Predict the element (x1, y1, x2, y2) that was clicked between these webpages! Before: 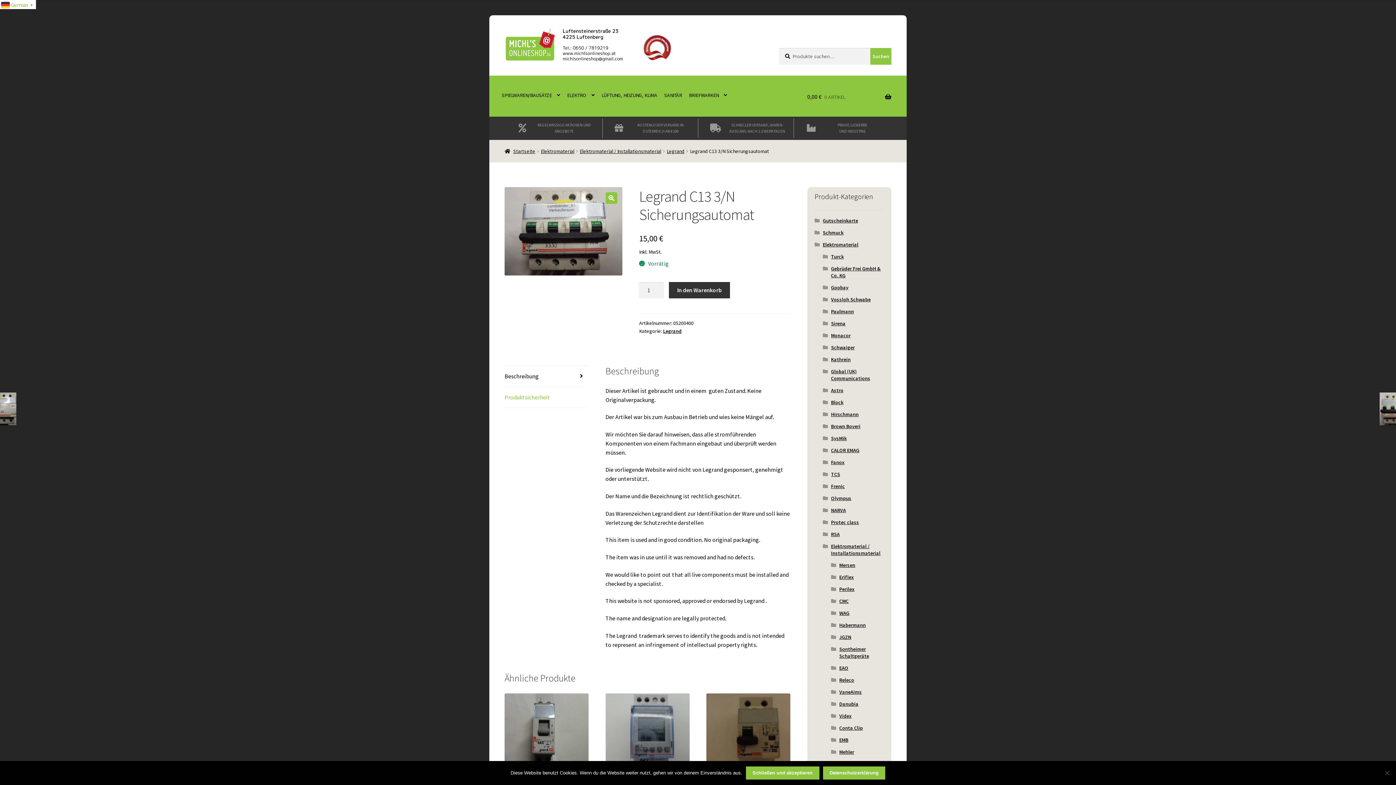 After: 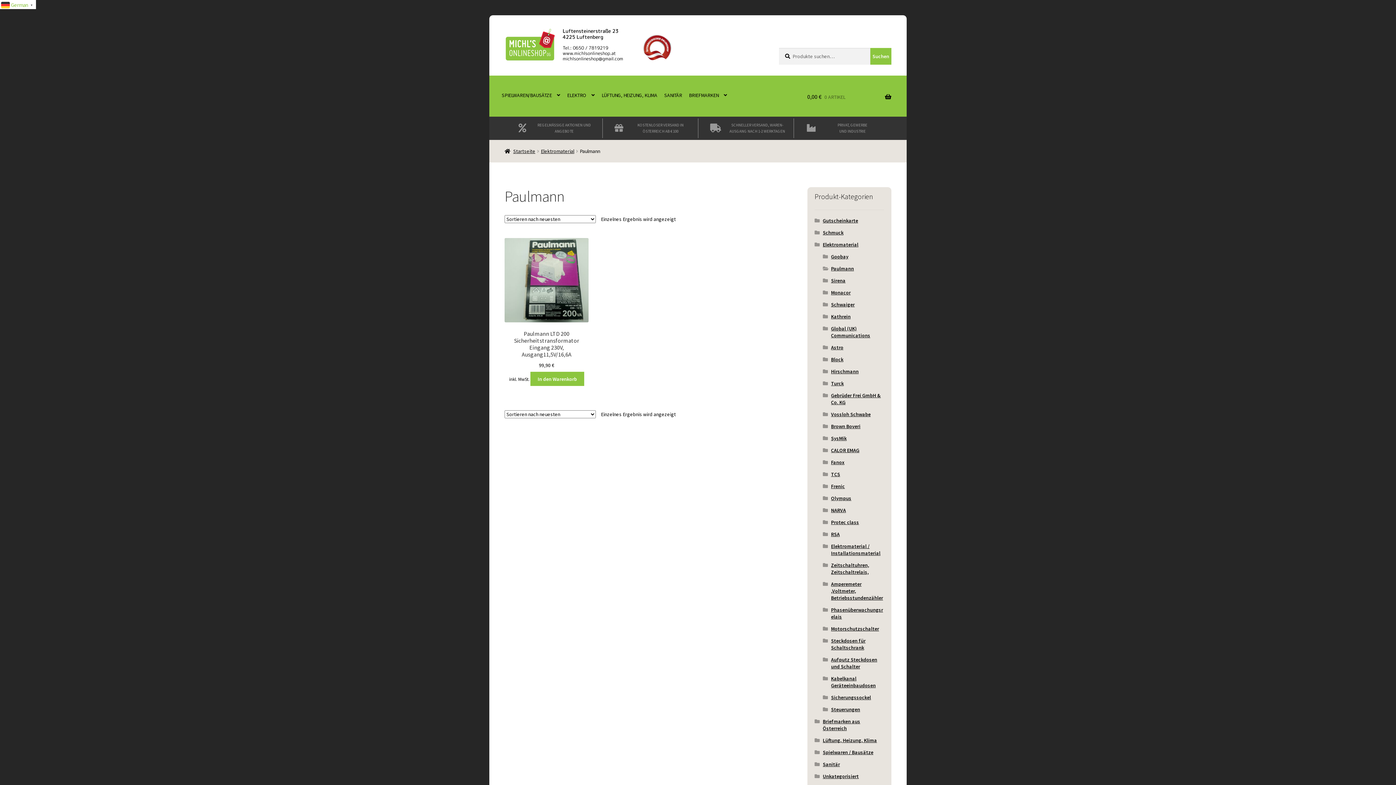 Action: bbox: (831, 308, 854, 314) label: Paulmann